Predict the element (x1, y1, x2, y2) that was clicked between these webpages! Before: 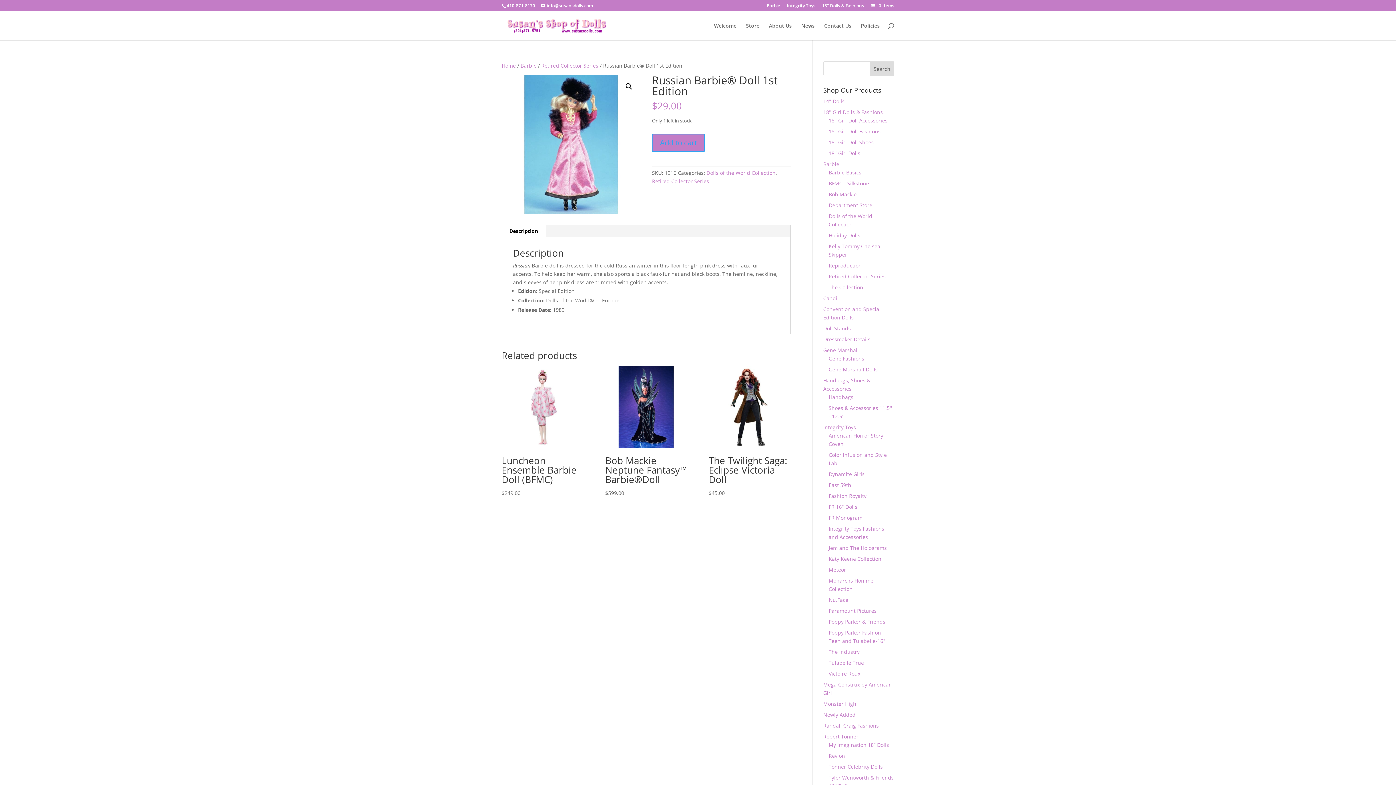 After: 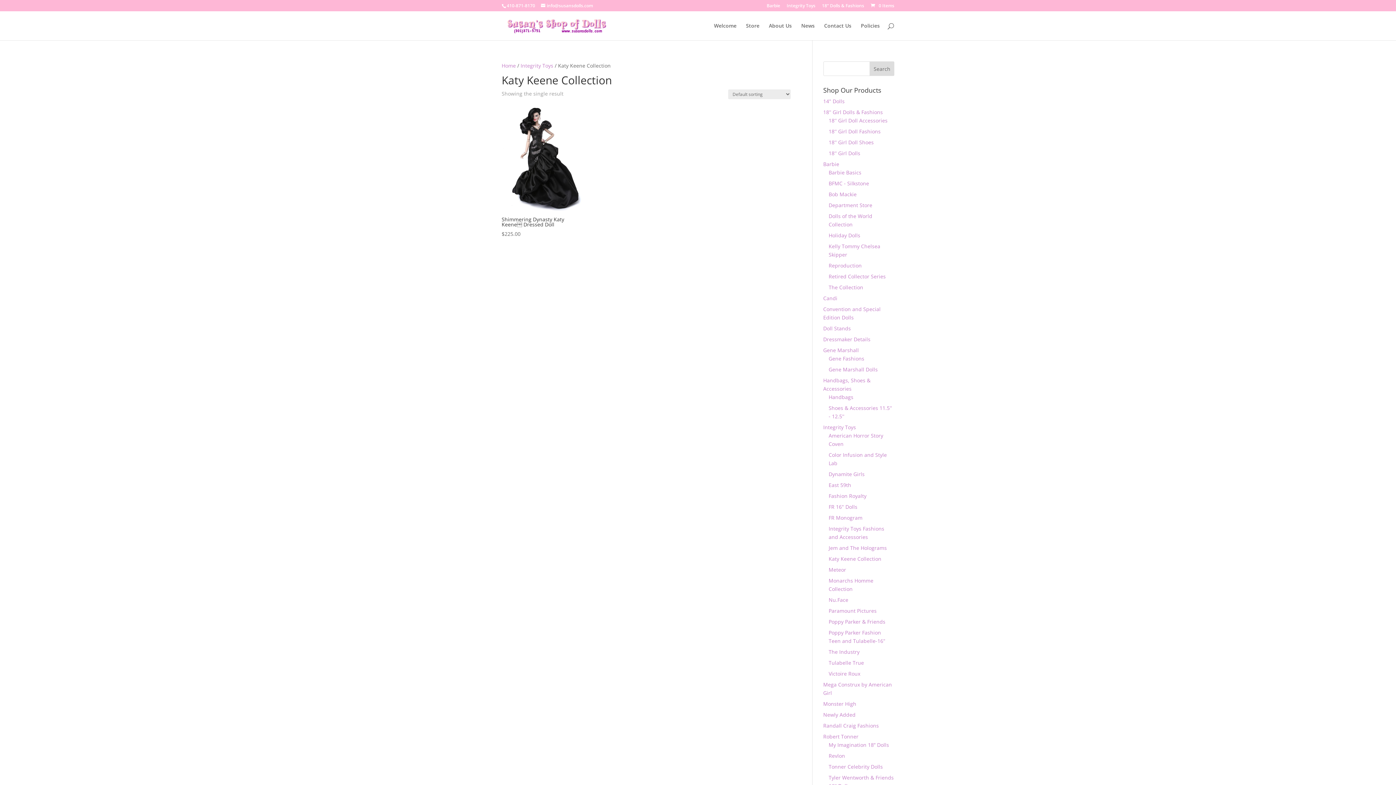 Action: label: Katy Keene Collection bbox: (828, 555, 881, 562)